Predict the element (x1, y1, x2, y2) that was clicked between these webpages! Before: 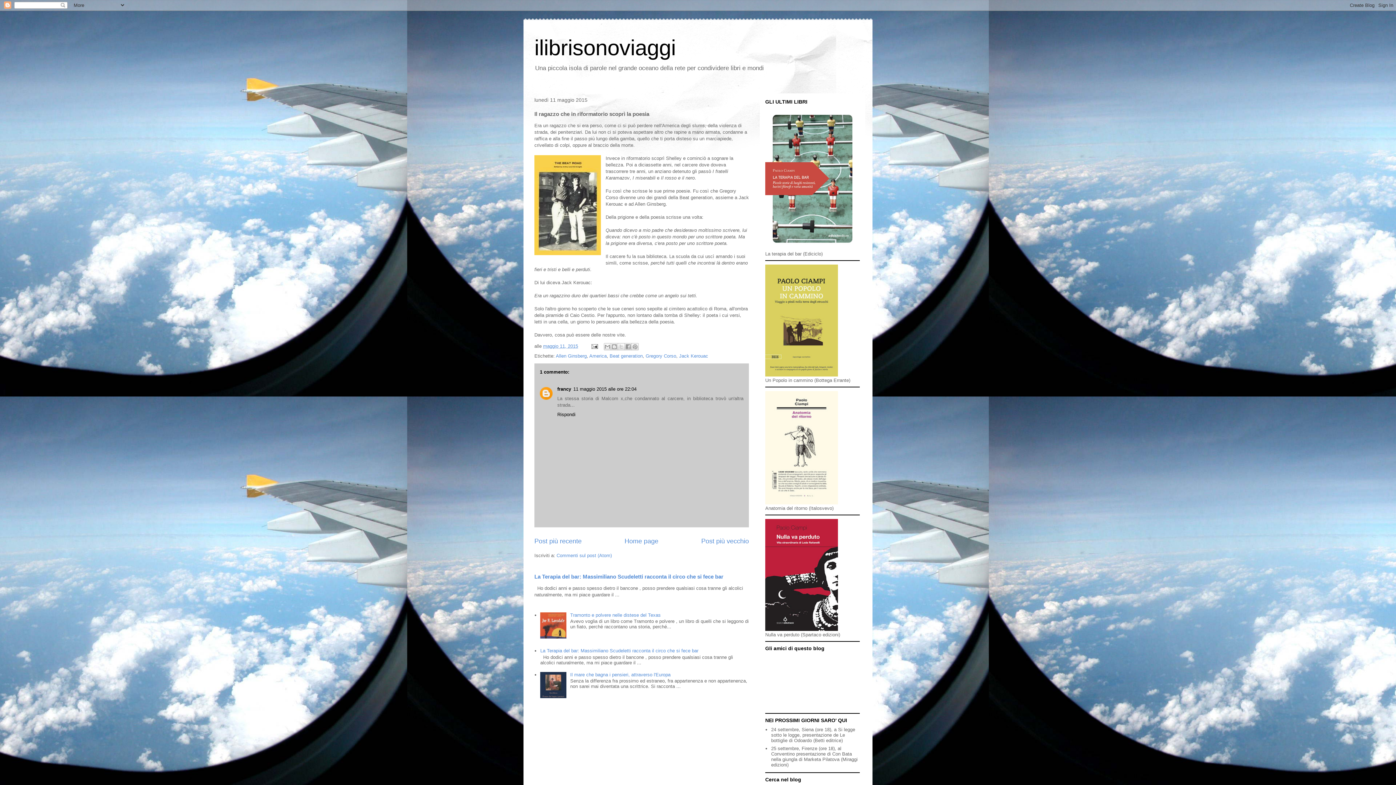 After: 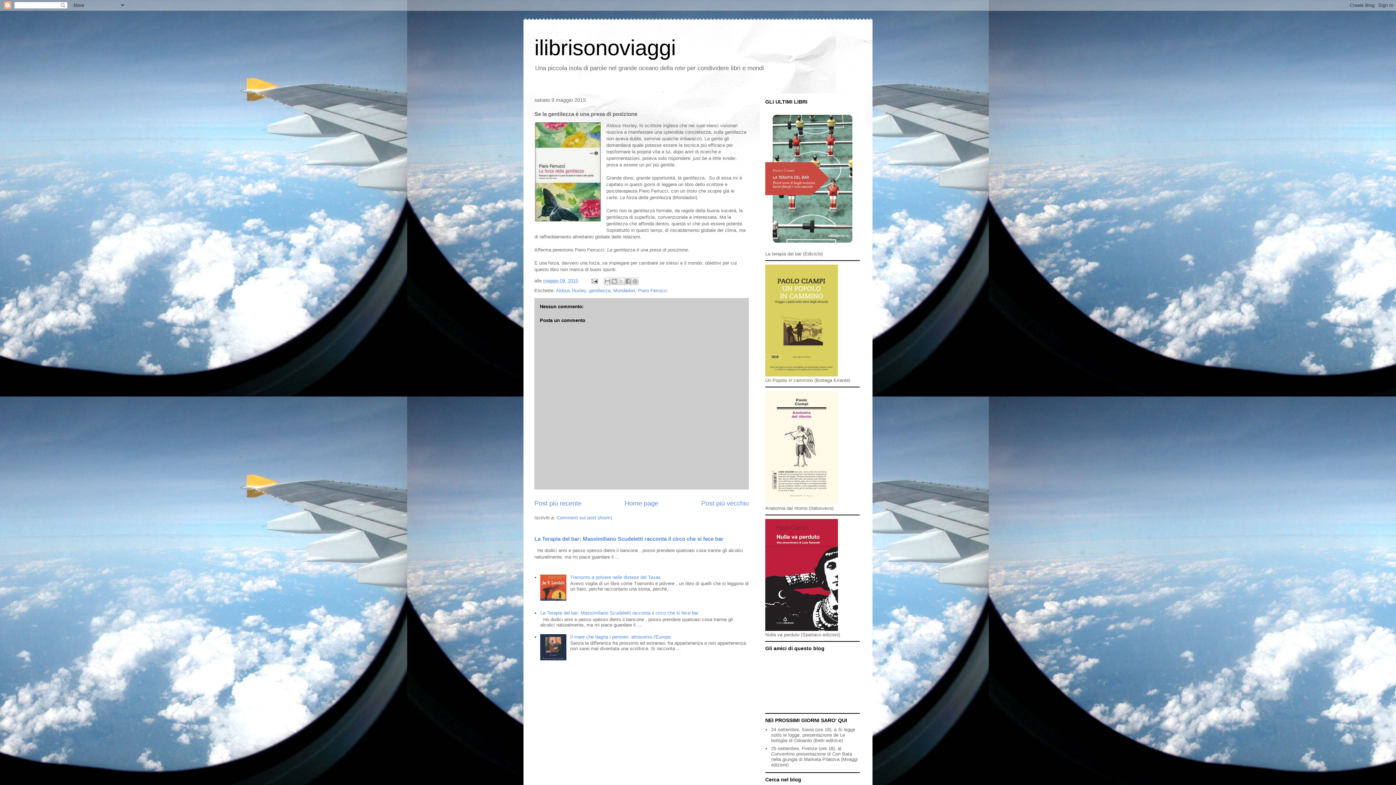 Action: label: Post più vecchio bbox: (701, 537, 749, 544)